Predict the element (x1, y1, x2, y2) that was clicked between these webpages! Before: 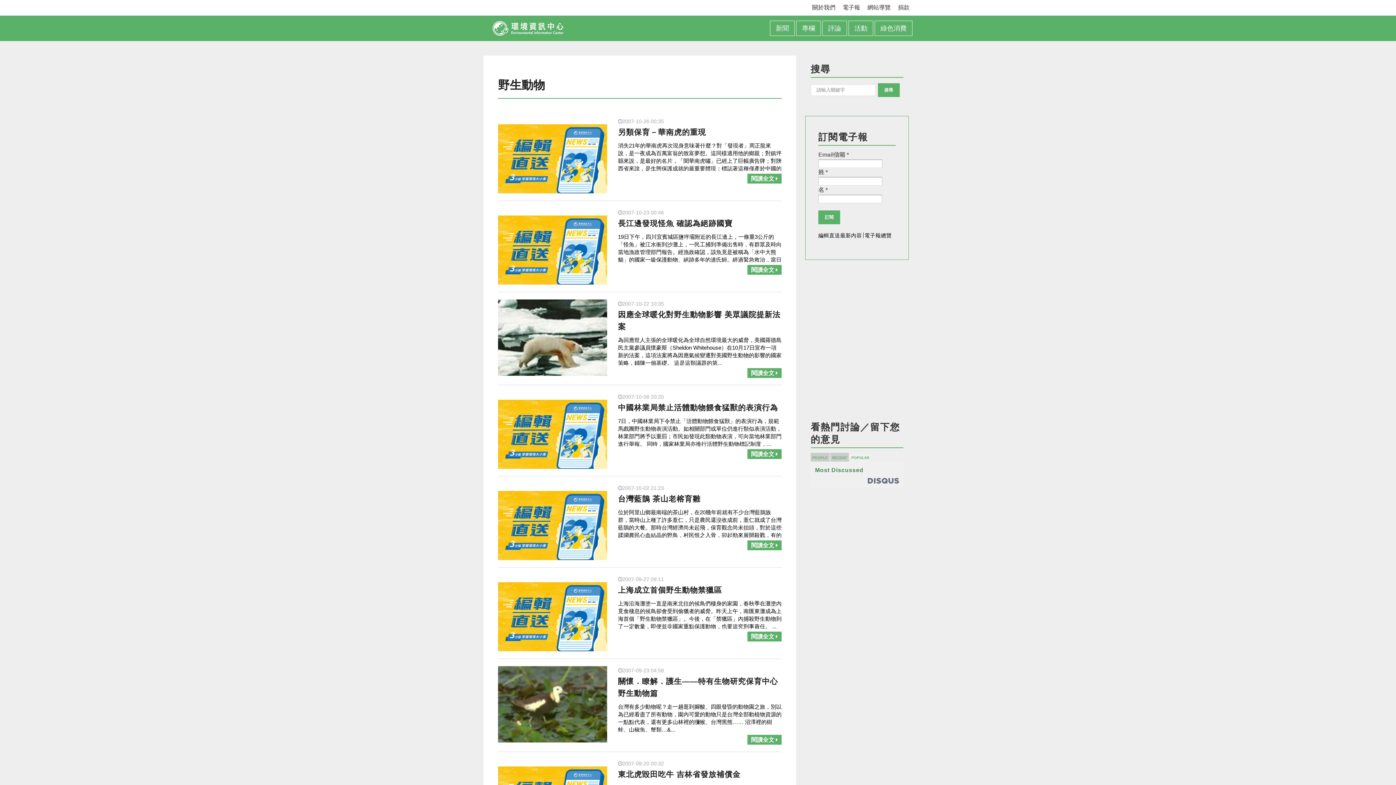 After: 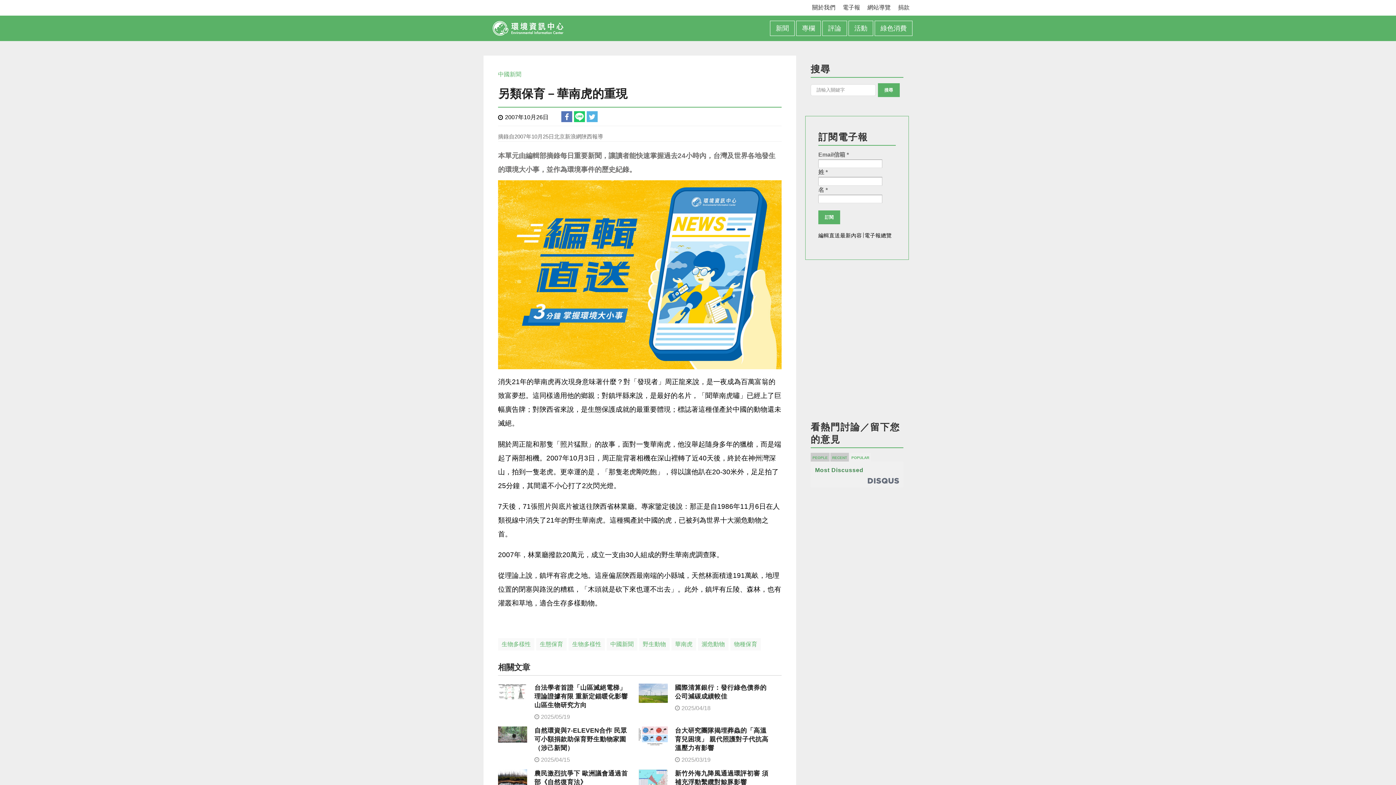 Action: label: 閱讀全文  bbox: (747, 173, 781, 183)